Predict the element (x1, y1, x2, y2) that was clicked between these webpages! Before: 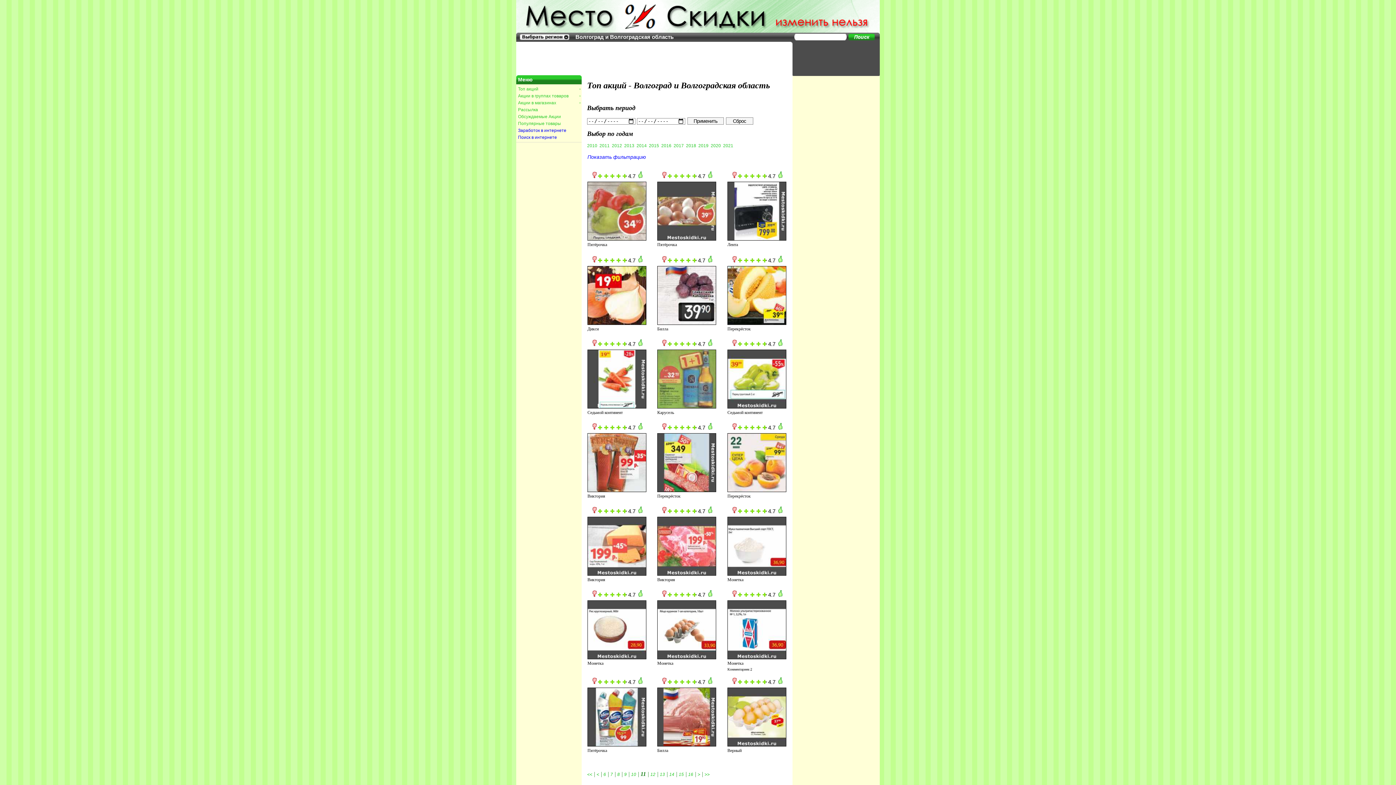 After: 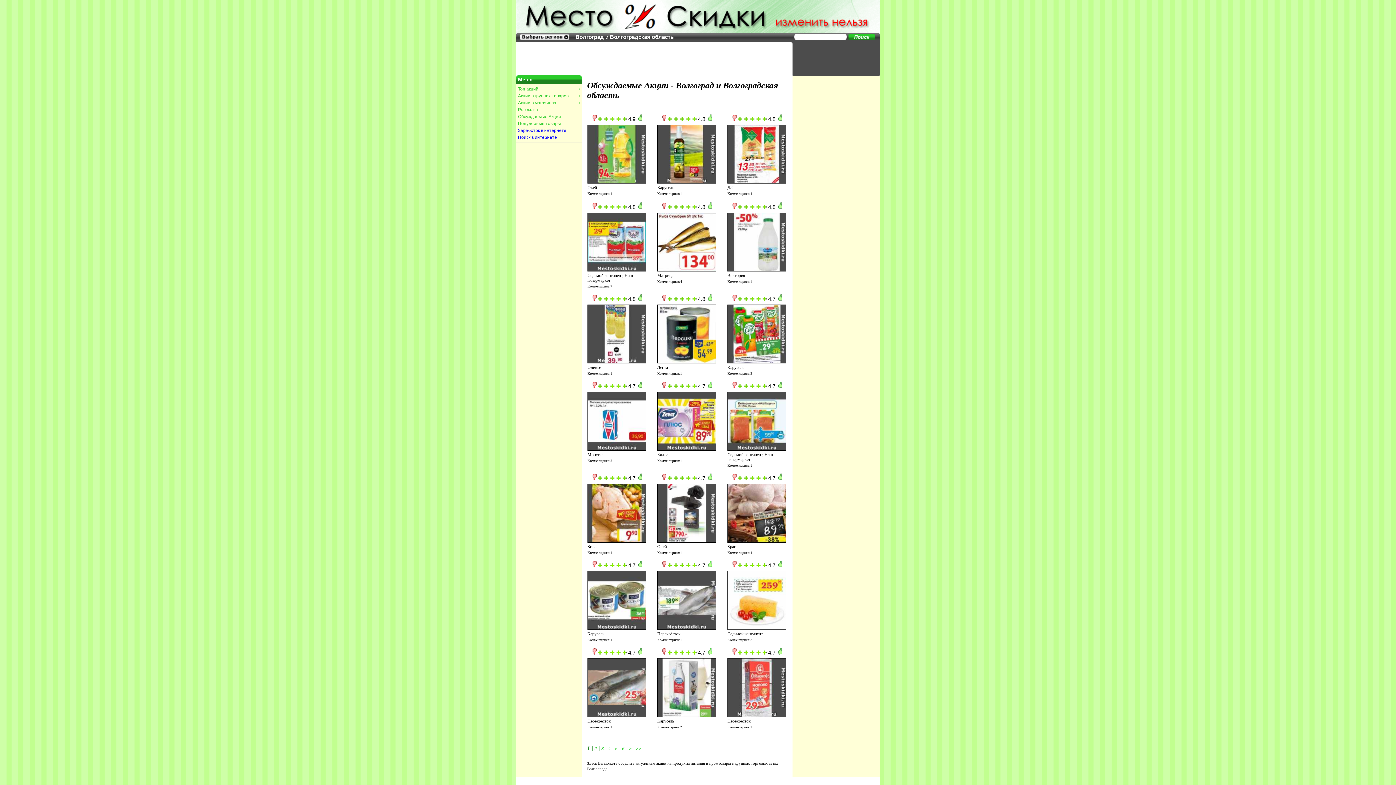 Action: bbox: (518, 114, 561, 119) label: Обсуждаемые Акции